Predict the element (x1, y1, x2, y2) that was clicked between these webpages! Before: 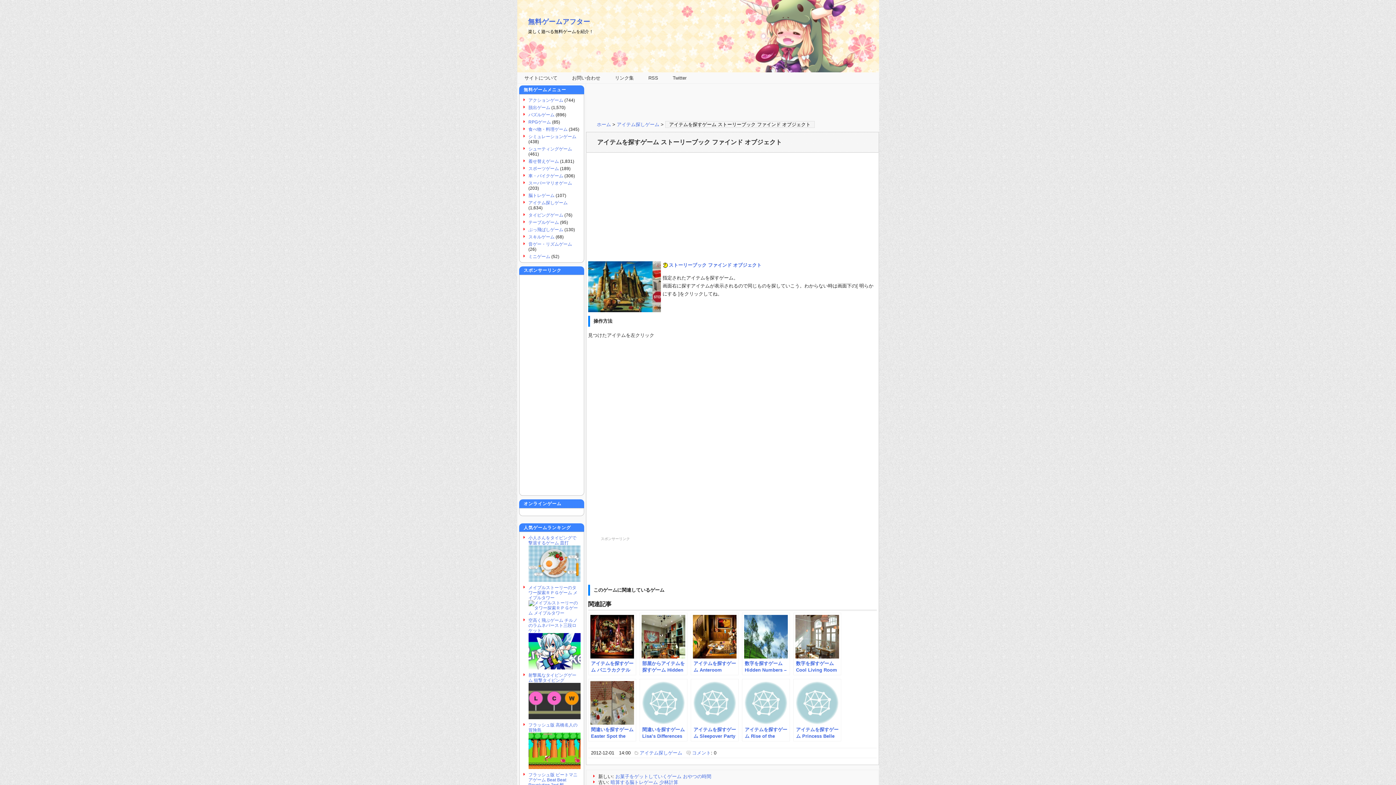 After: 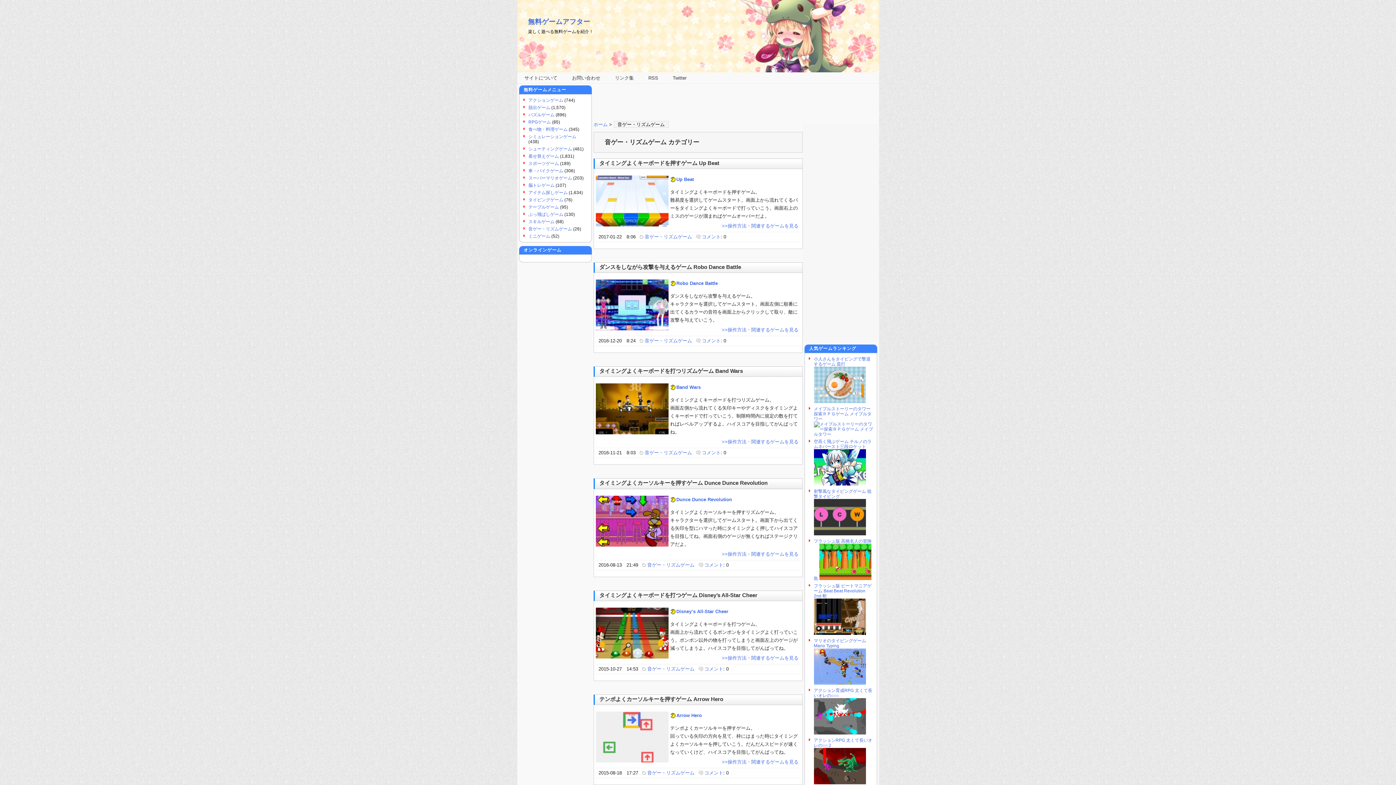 Action: bbox: (528, 241, 572, 246) label: 音ゲー・リズムゲーム